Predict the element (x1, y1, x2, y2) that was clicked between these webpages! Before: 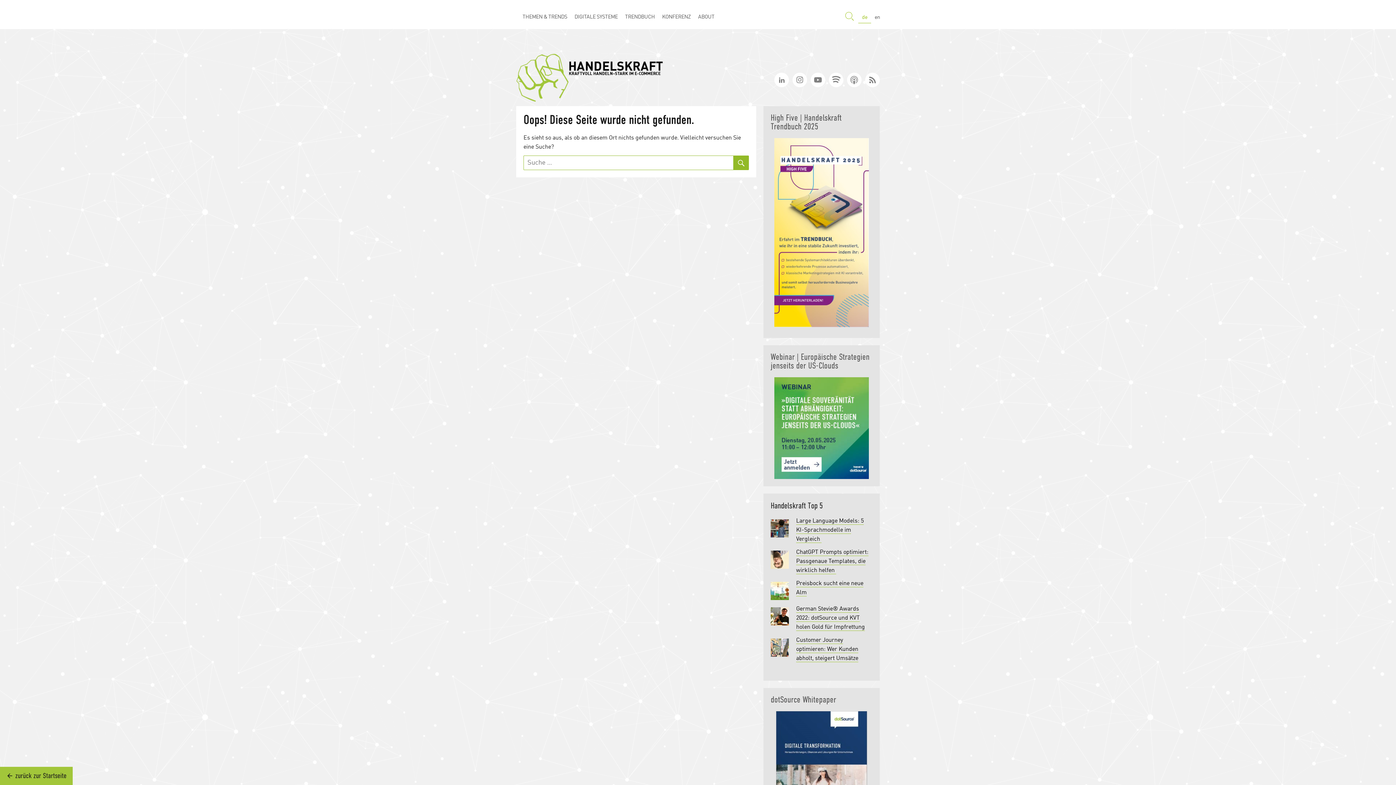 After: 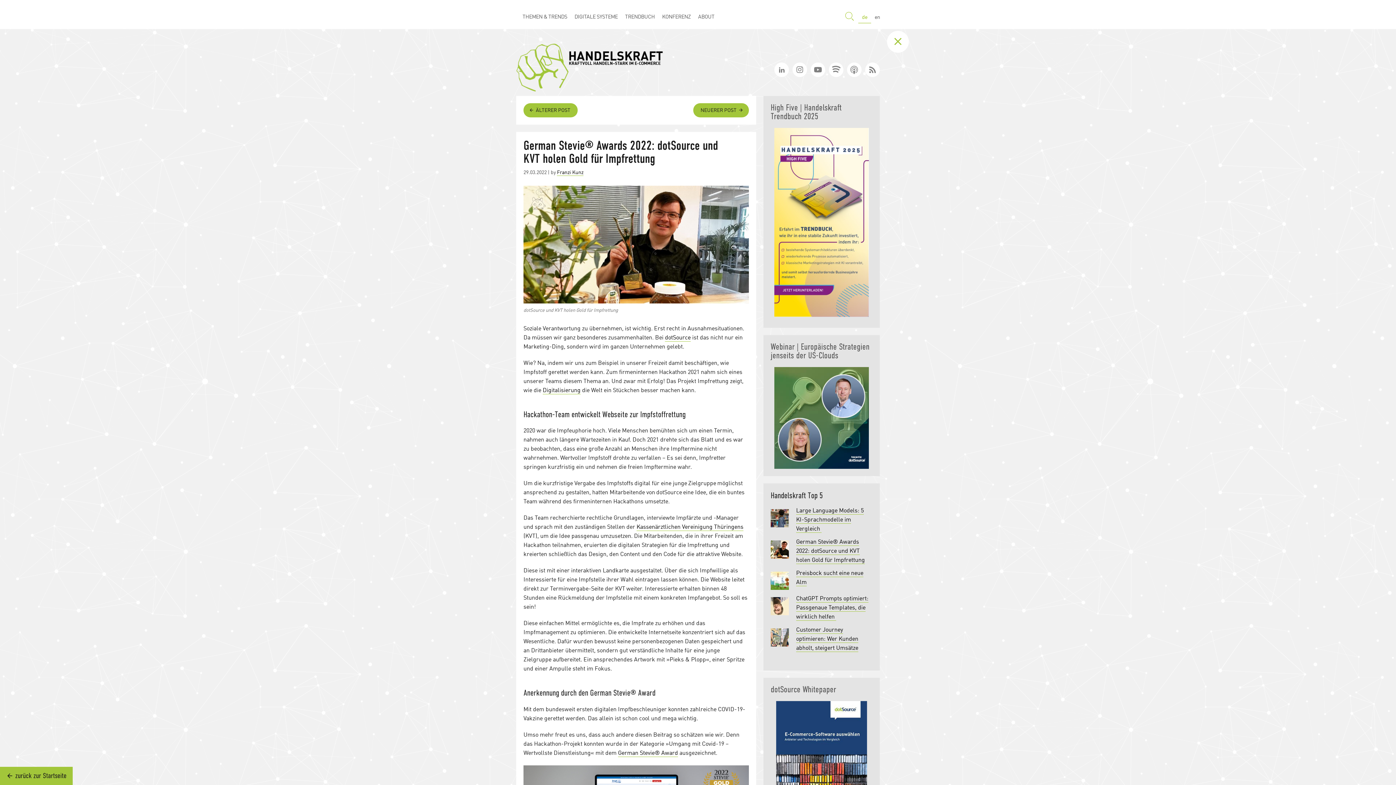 Action: bbox: (770, 606, 789, 626)